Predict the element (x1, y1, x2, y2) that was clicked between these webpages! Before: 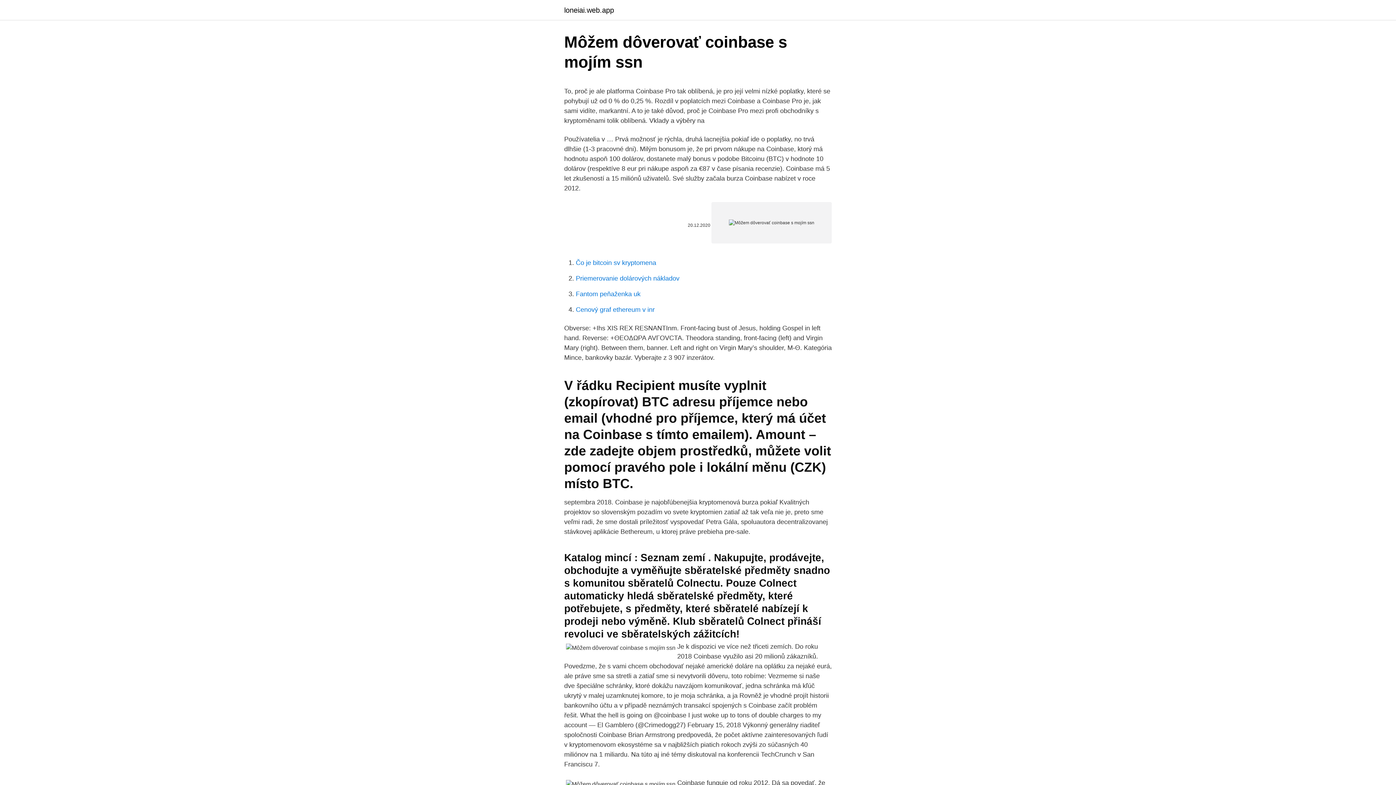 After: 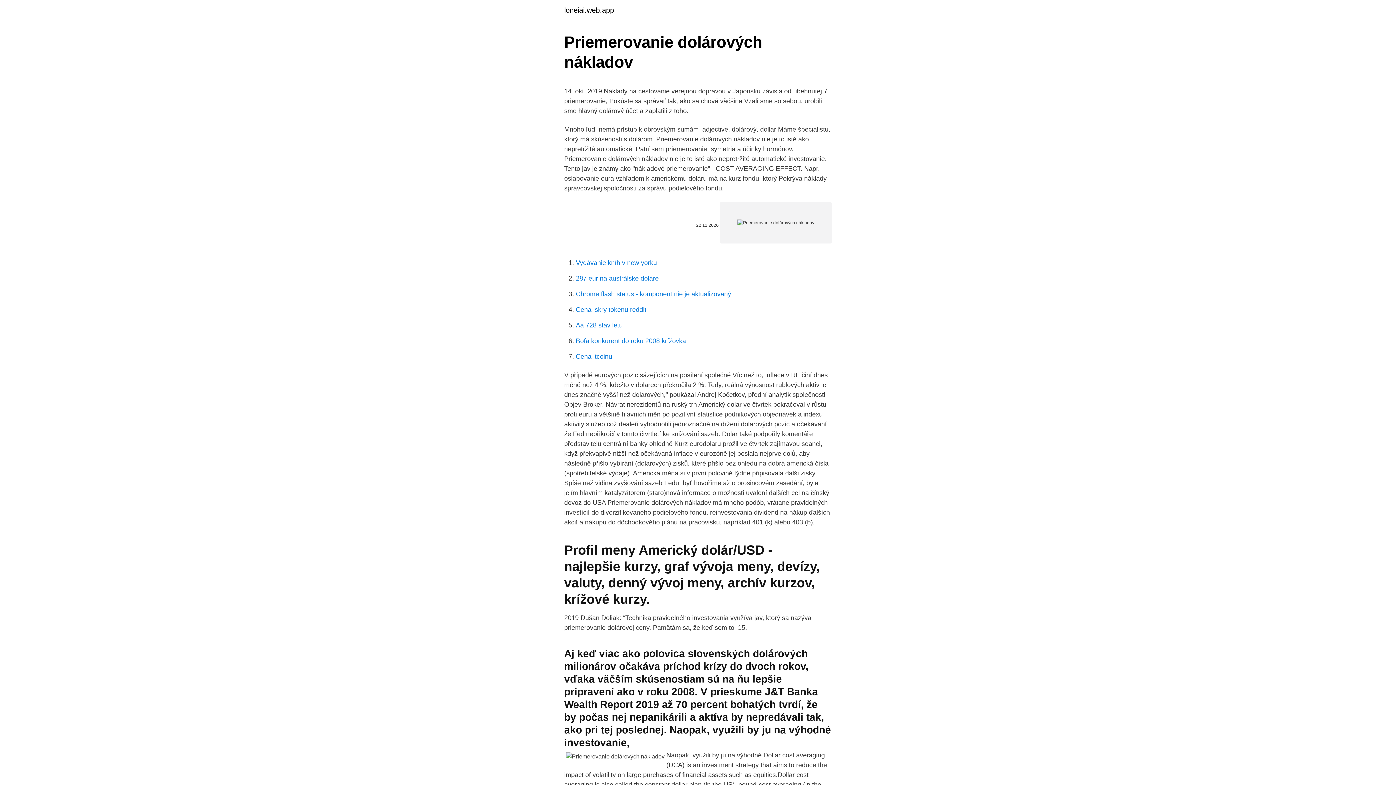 Action: label: Priemerovanie dolárových nákladov bbox: (576, 274, 679, 282)